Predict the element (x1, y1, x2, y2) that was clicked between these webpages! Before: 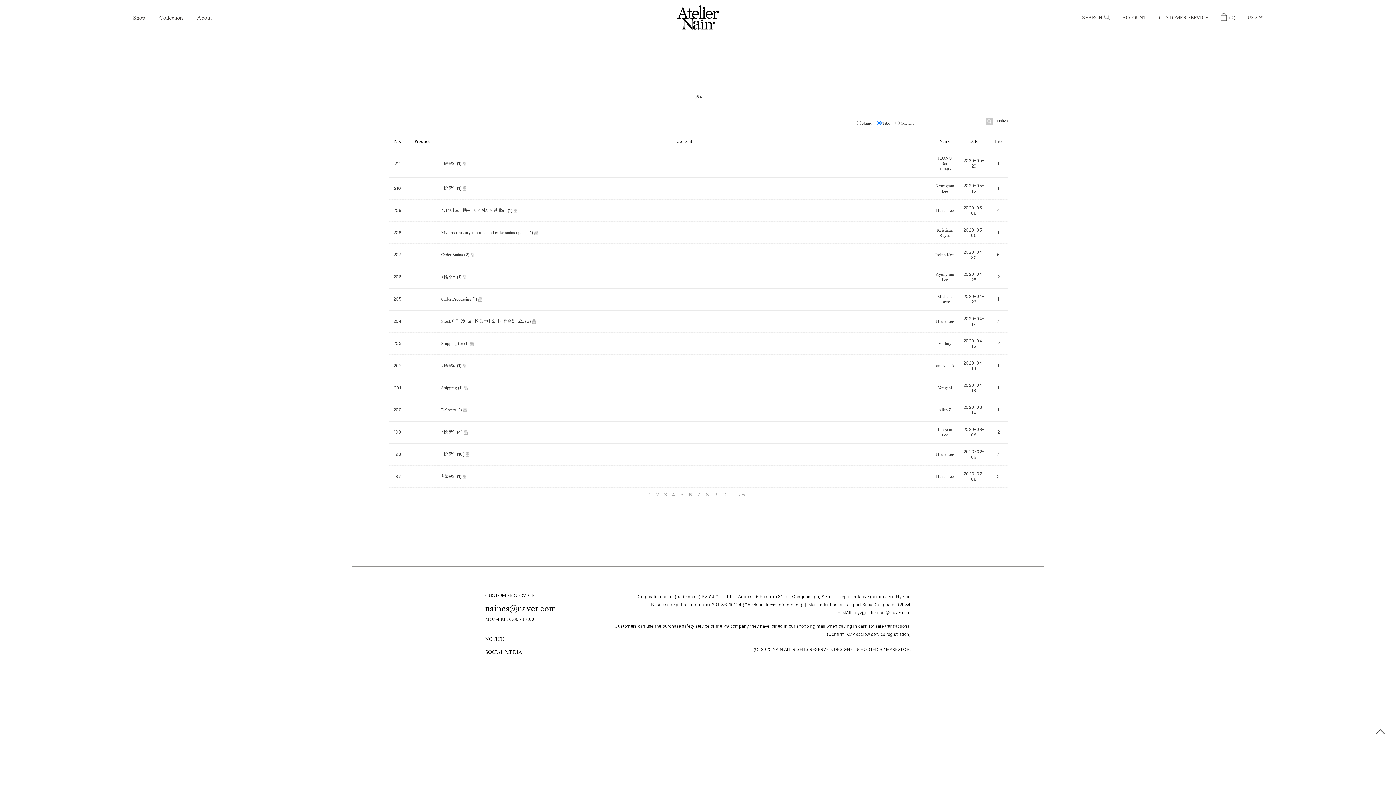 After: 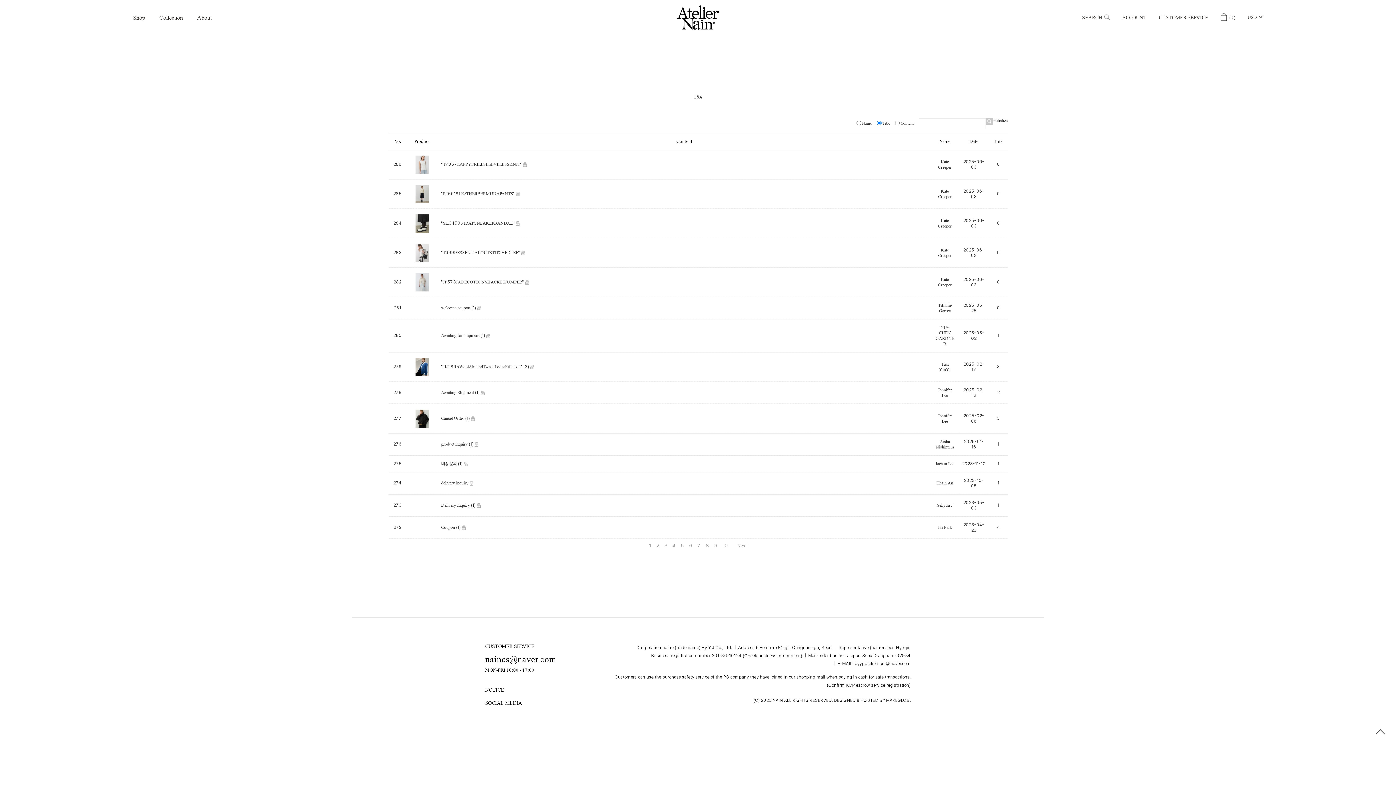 Action: label: 1 bbox: (646, 492, 653, 497)